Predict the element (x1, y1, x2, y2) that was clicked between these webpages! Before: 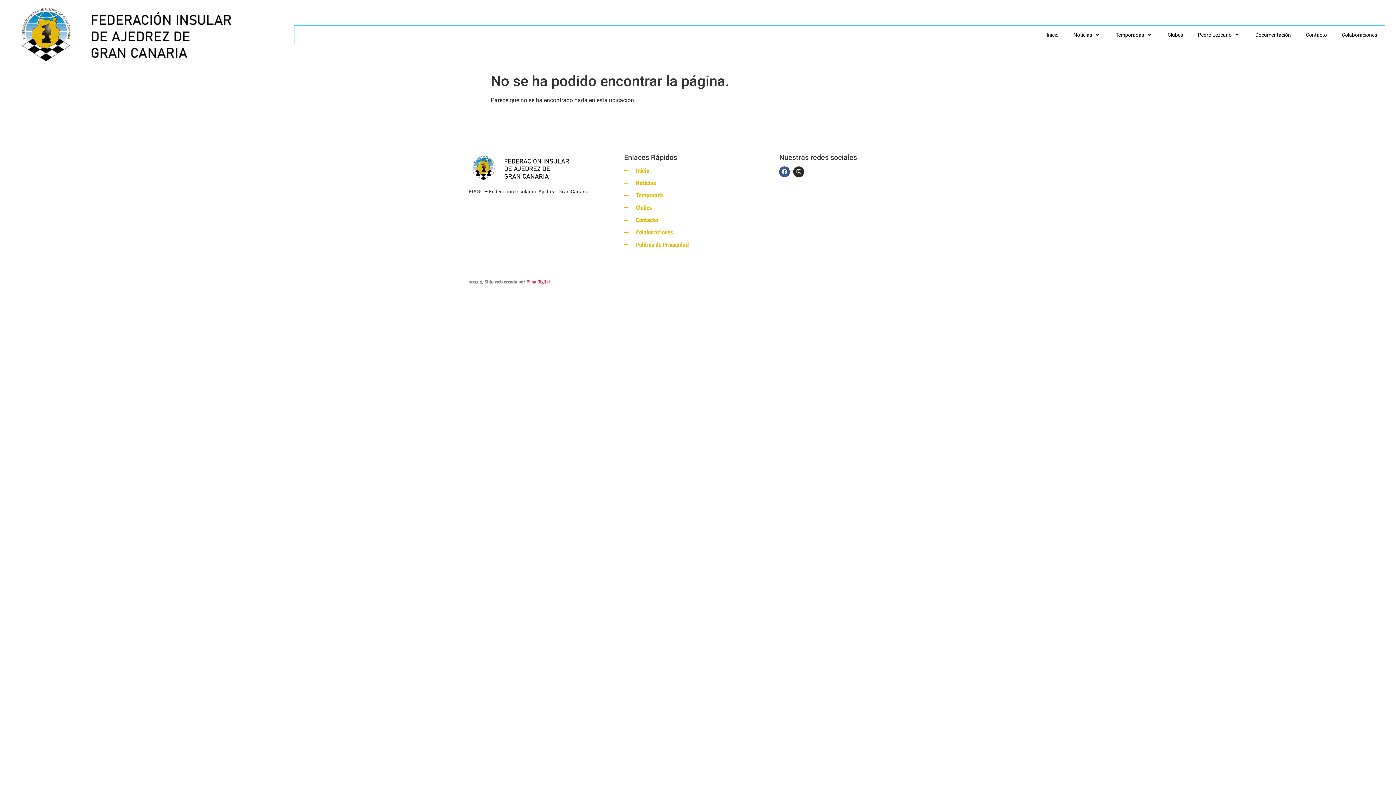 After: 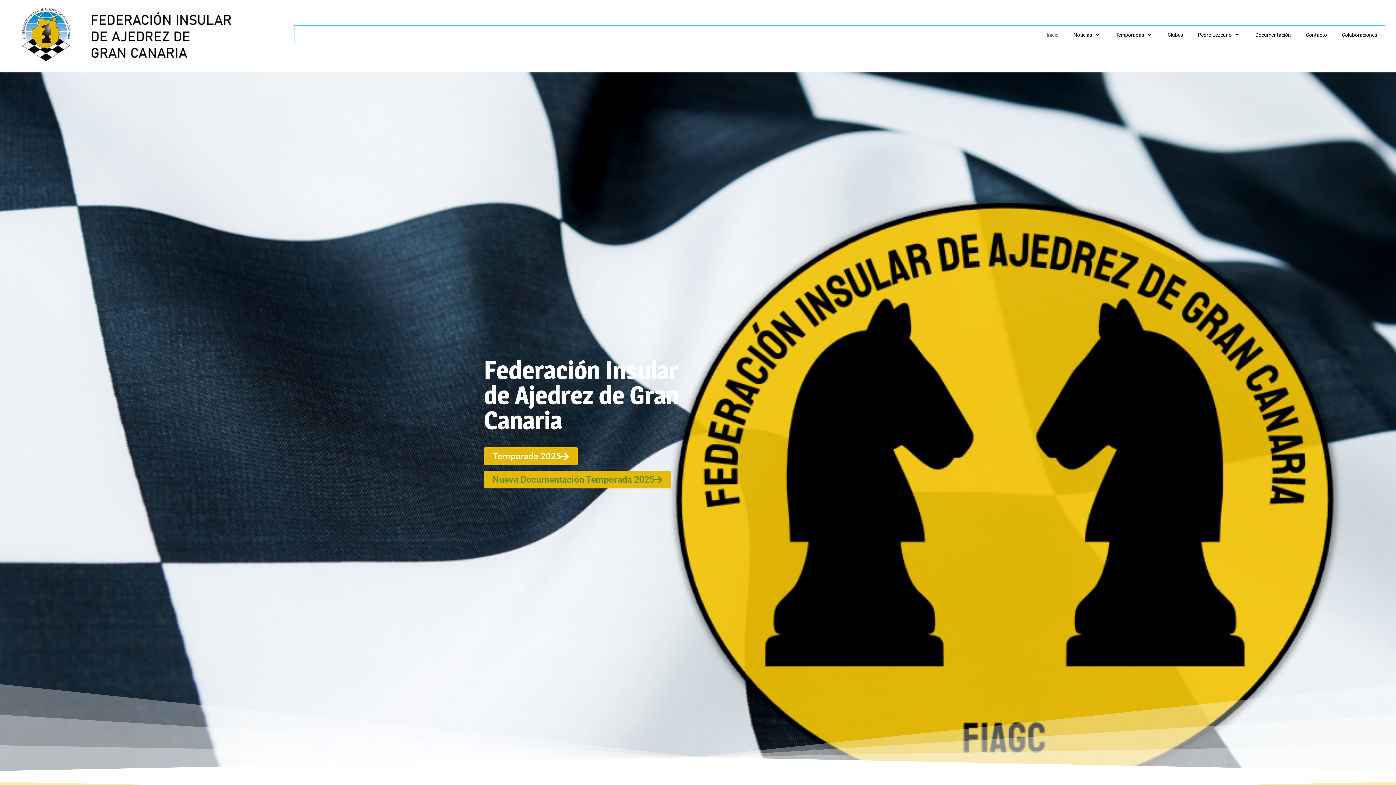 Action: label: Inicio bbox: (624, 166, 772, 175)